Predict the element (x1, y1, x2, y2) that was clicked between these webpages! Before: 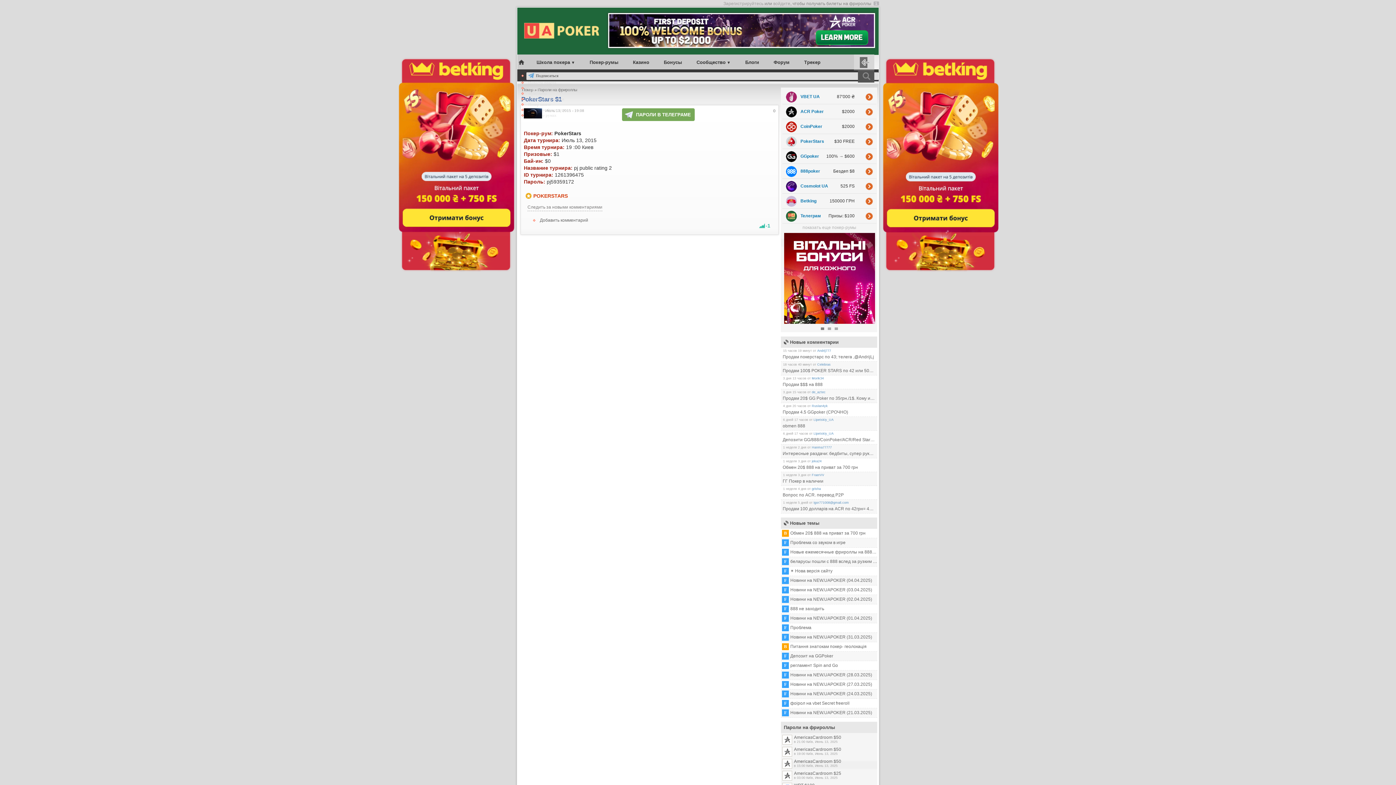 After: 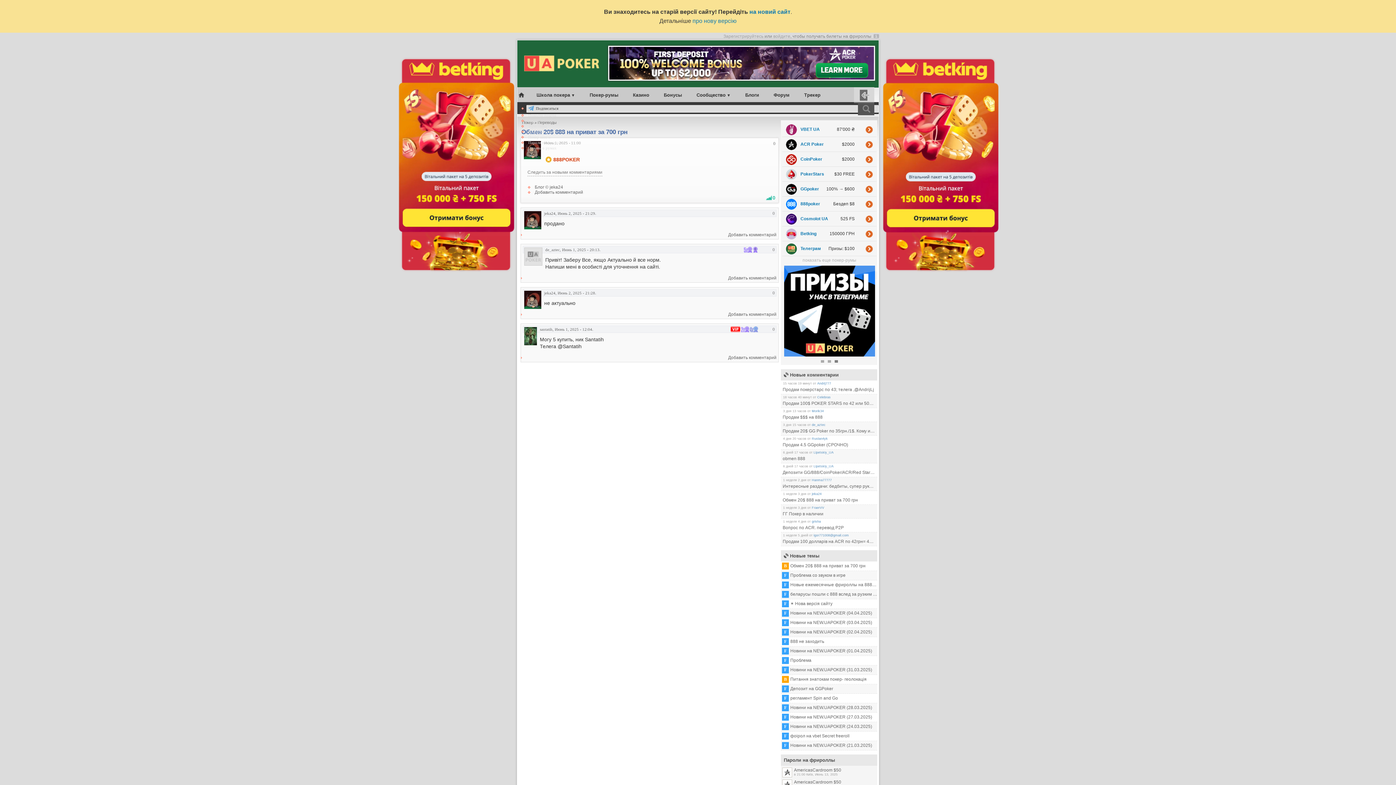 Action: bbox: (782, 530, 877, 537) label: B Обмен 20$ 888 на приват за 700 грн